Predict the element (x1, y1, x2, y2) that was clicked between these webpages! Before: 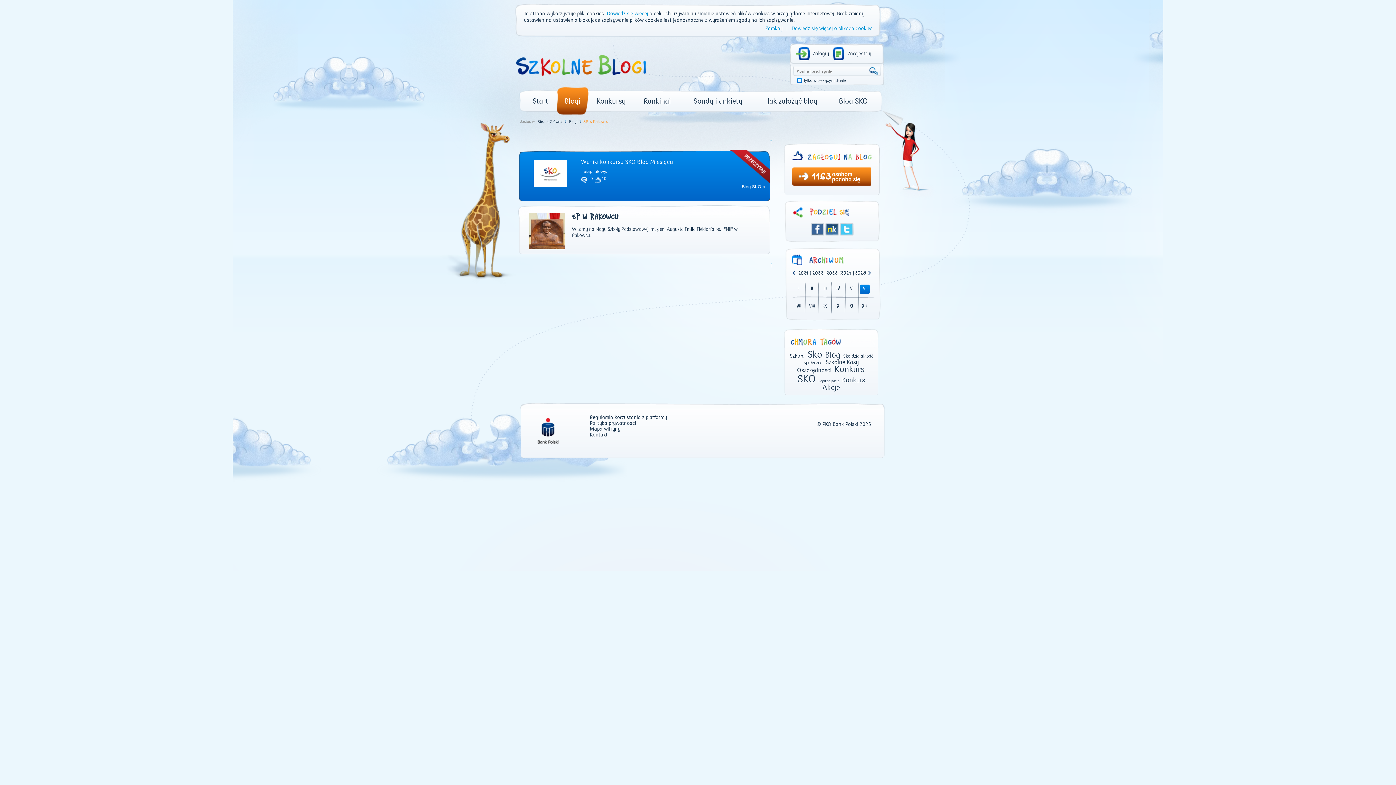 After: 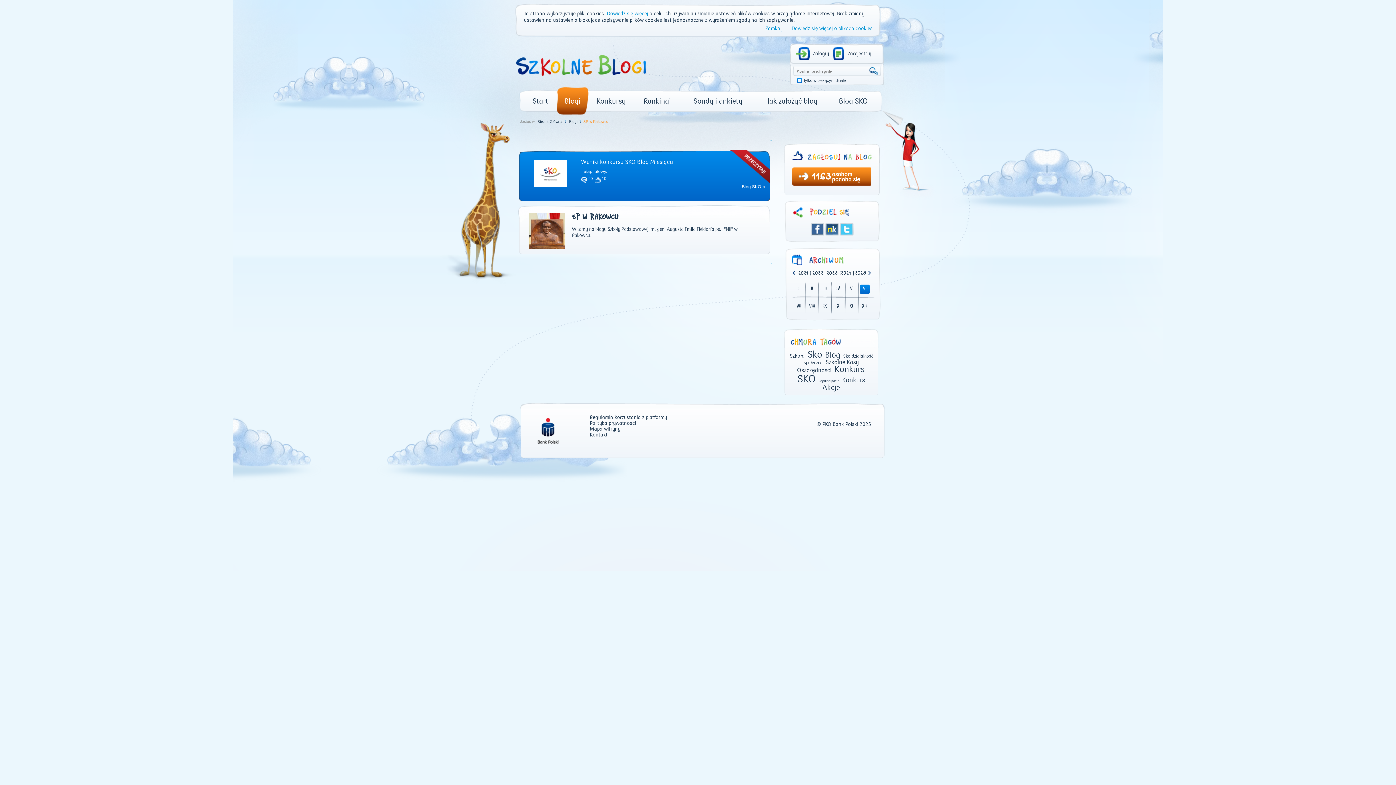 Action: label: Dowiedz się więcej bbox: (607, 10, 648, 16)